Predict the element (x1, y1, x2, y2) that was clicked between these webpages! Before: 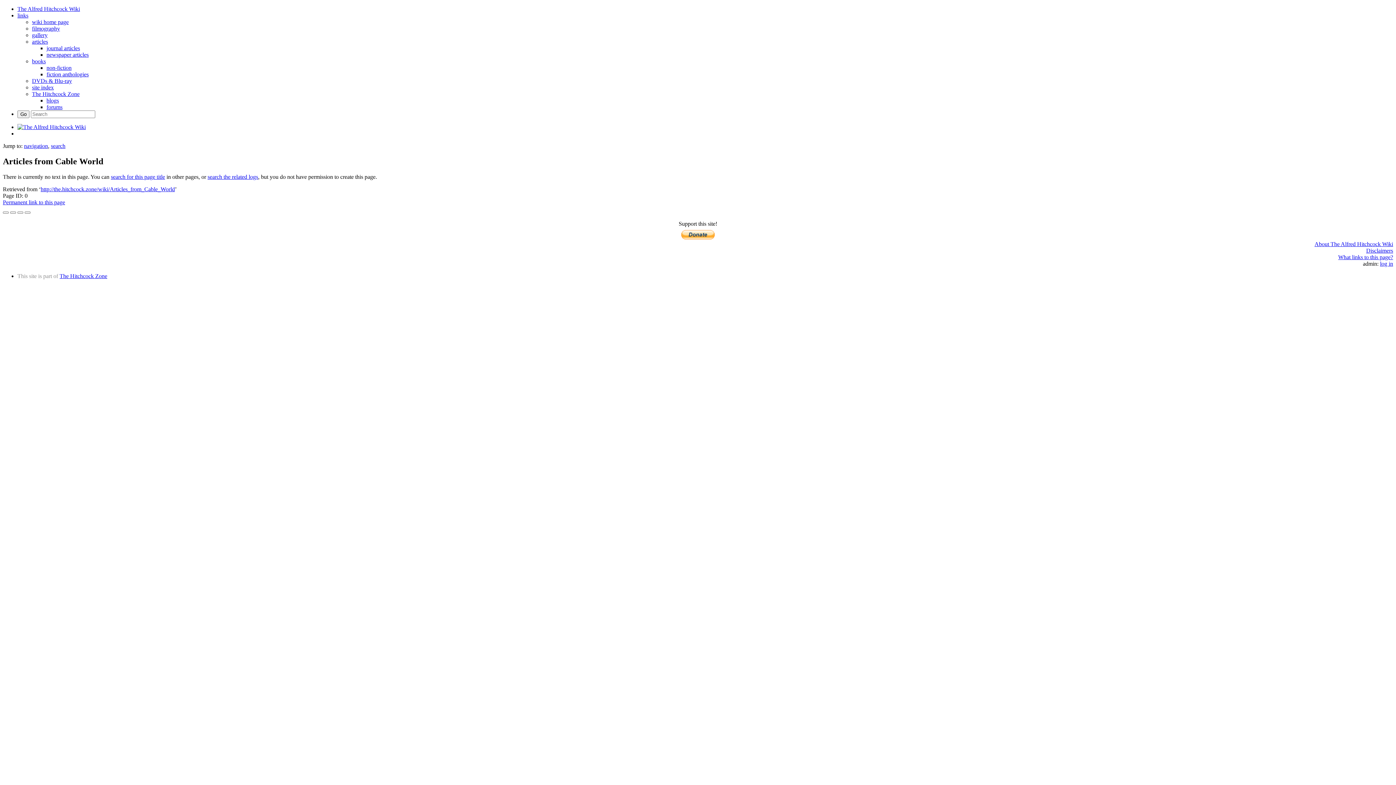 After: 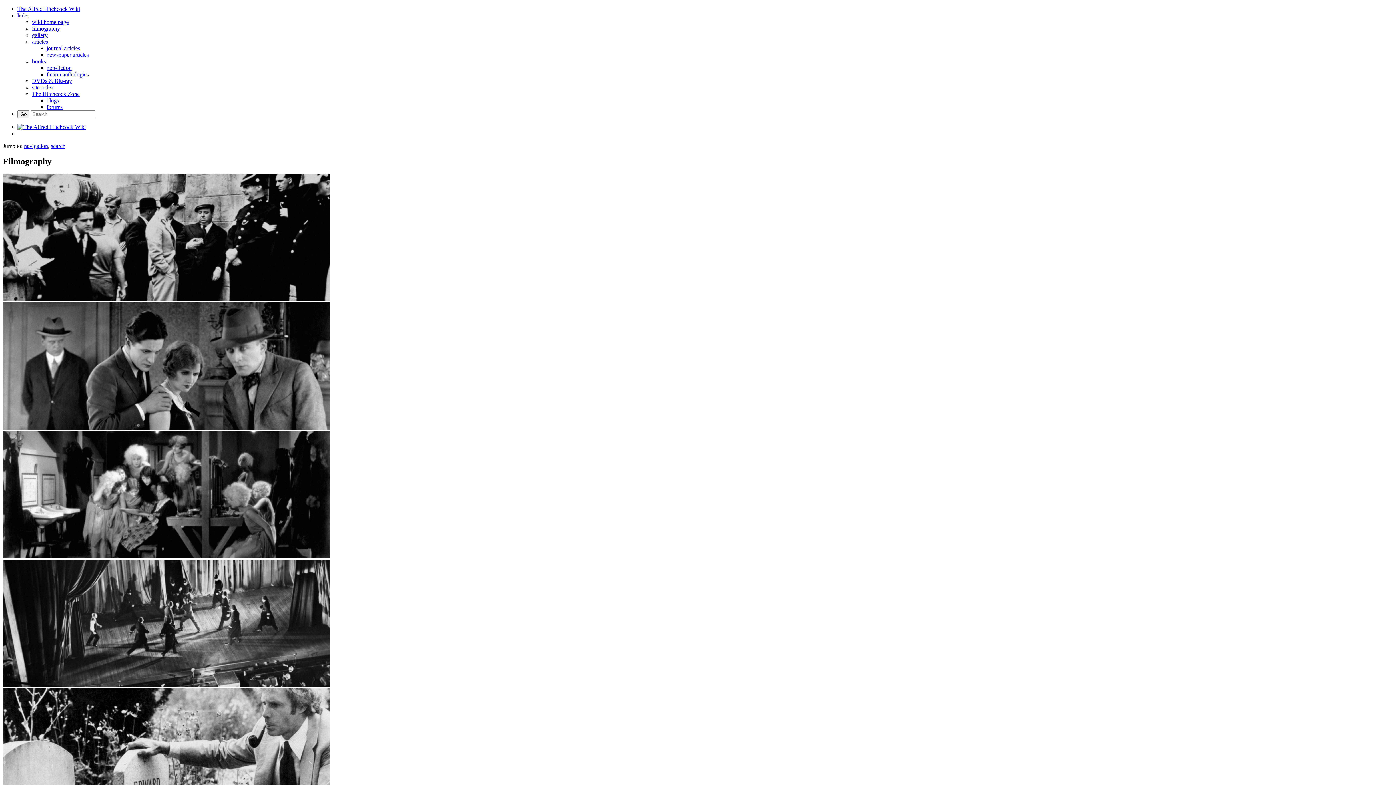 Action: label: filmography bbox: (32, 25, 60, 31)